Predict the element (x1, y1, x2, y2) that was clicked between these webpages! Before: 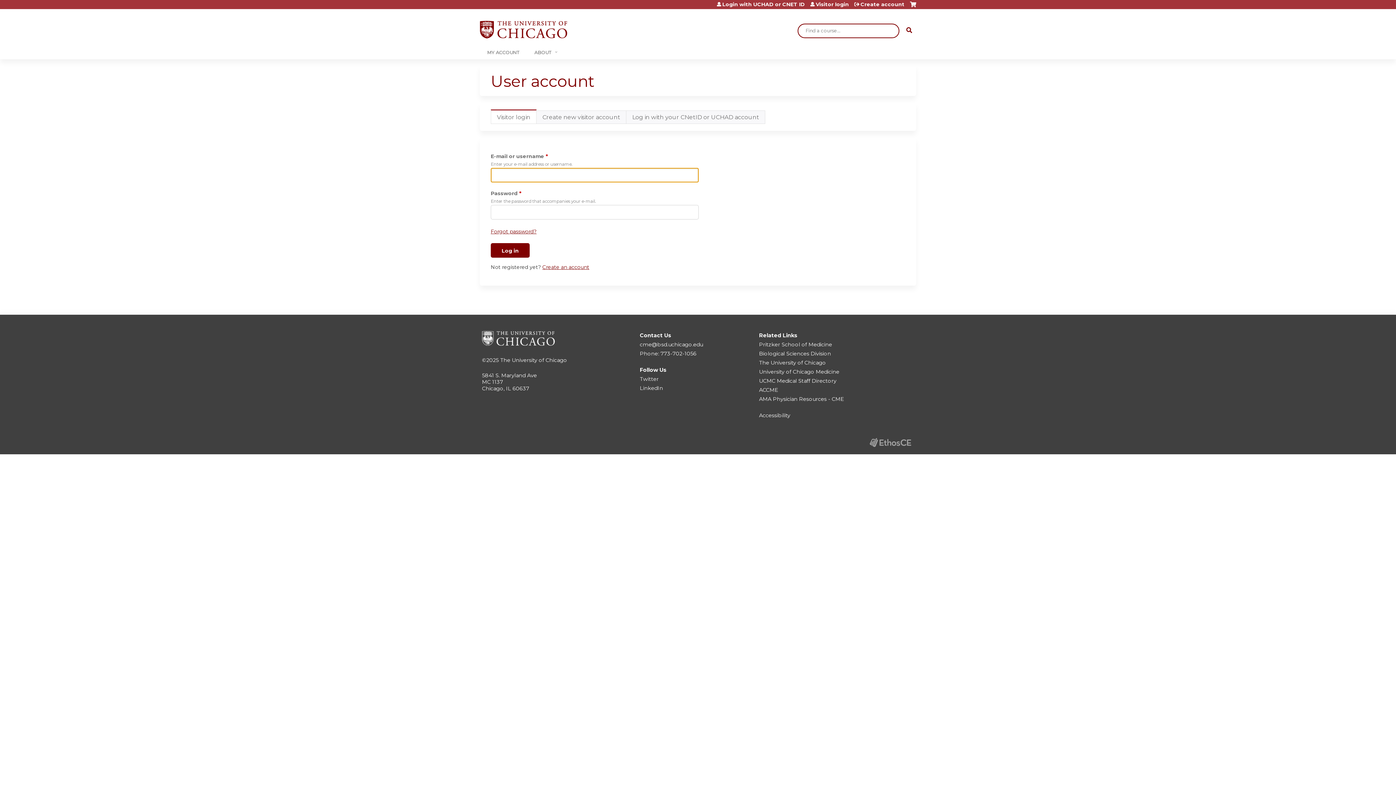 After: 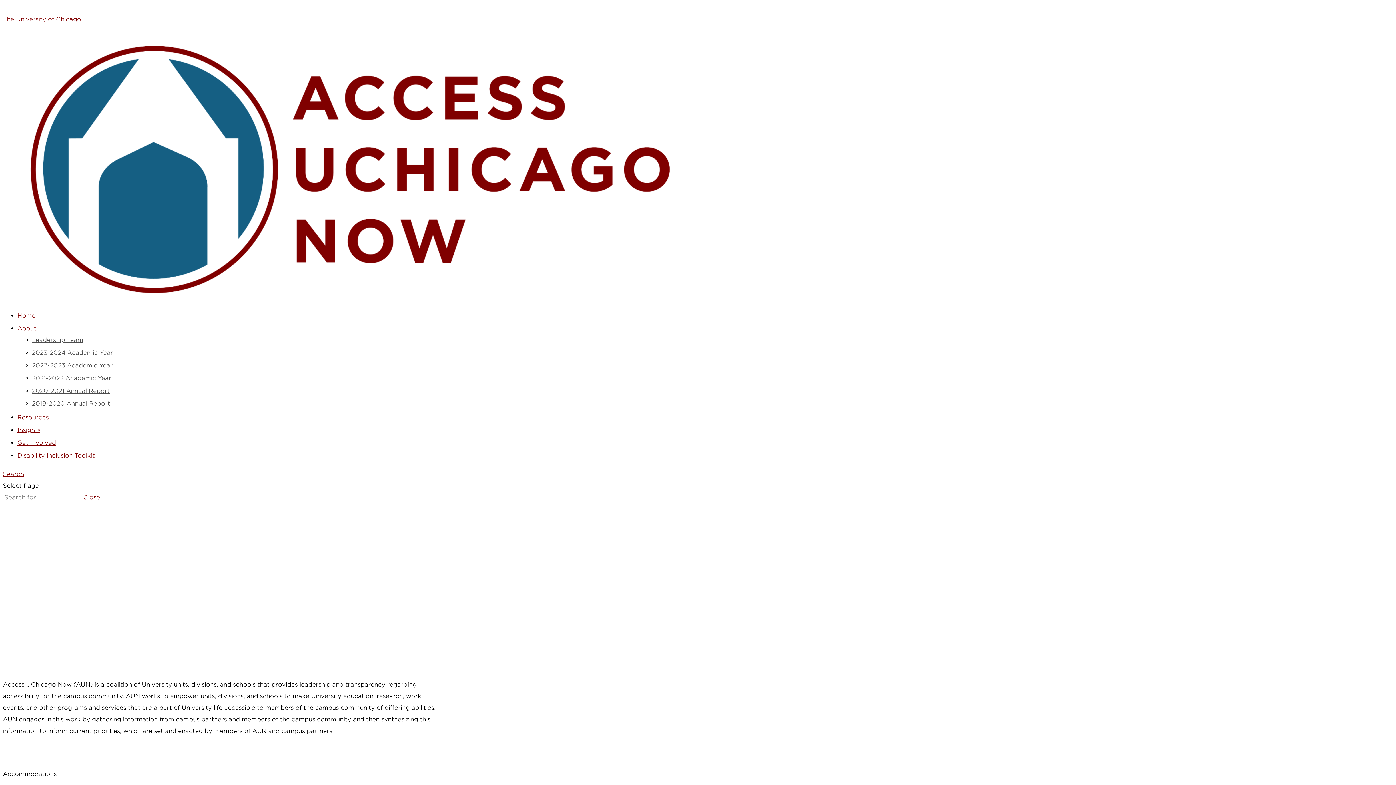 Action: label: Accessibility bbox: (759, 412, 790, 419)